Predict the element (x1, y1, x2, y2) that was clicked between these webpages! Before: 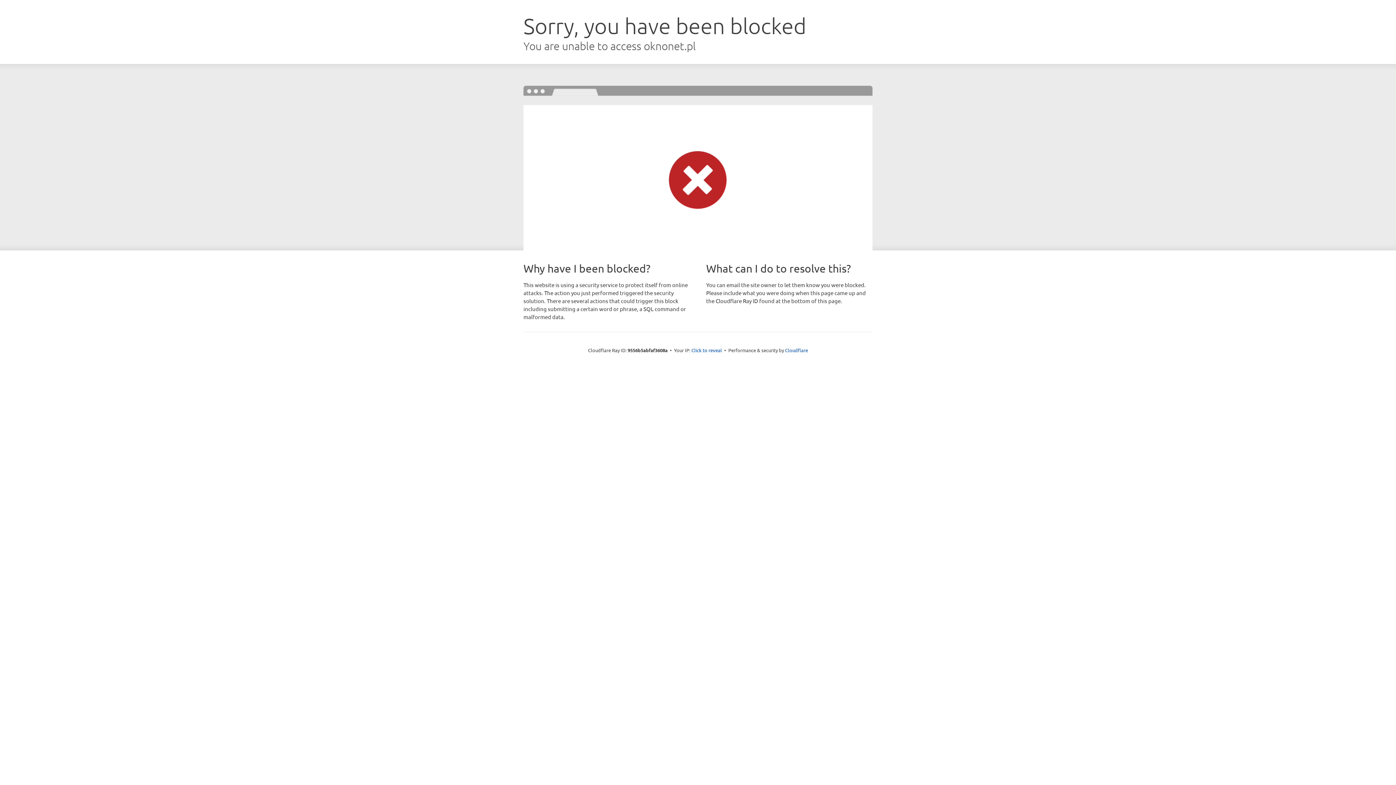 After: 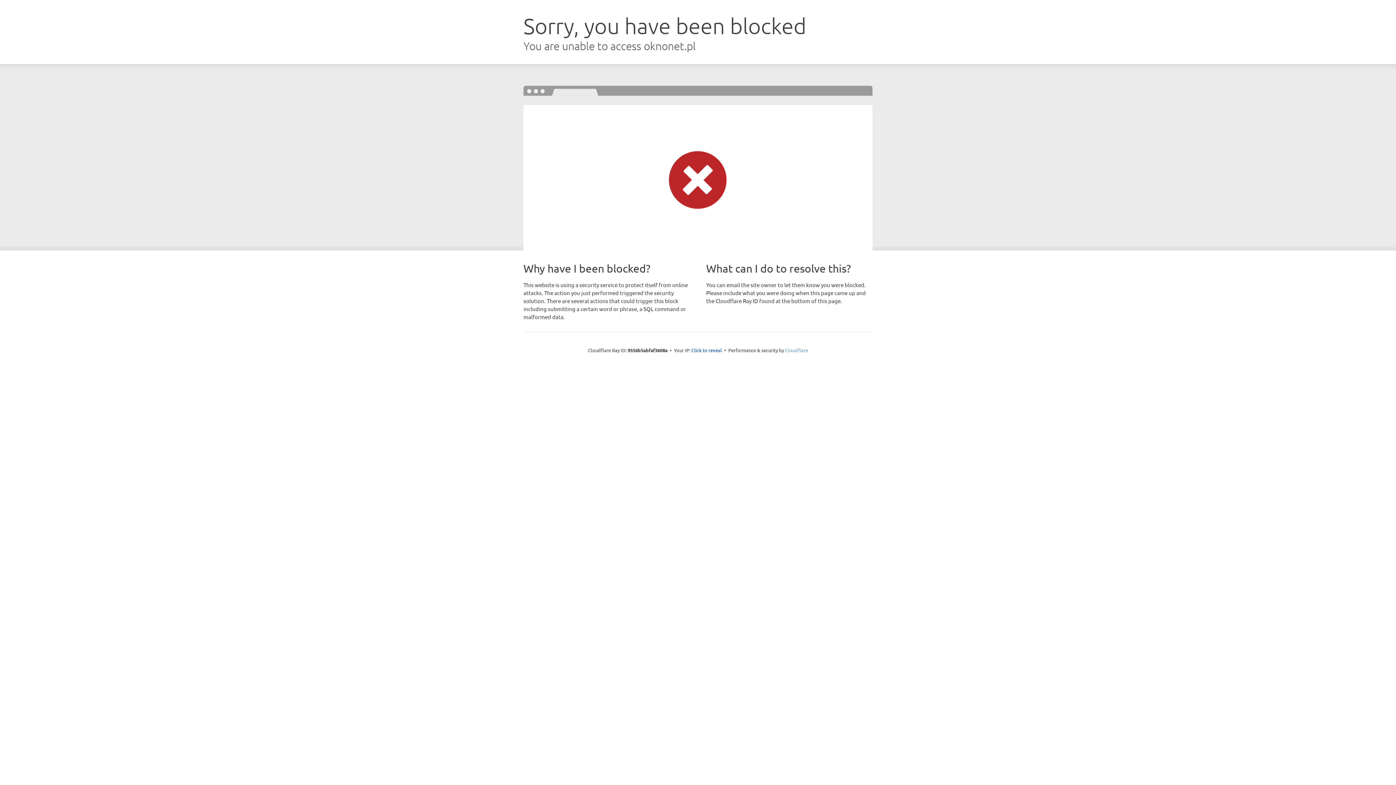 Action: label: Cloudflare bbox: (785, 347, 808, 353)